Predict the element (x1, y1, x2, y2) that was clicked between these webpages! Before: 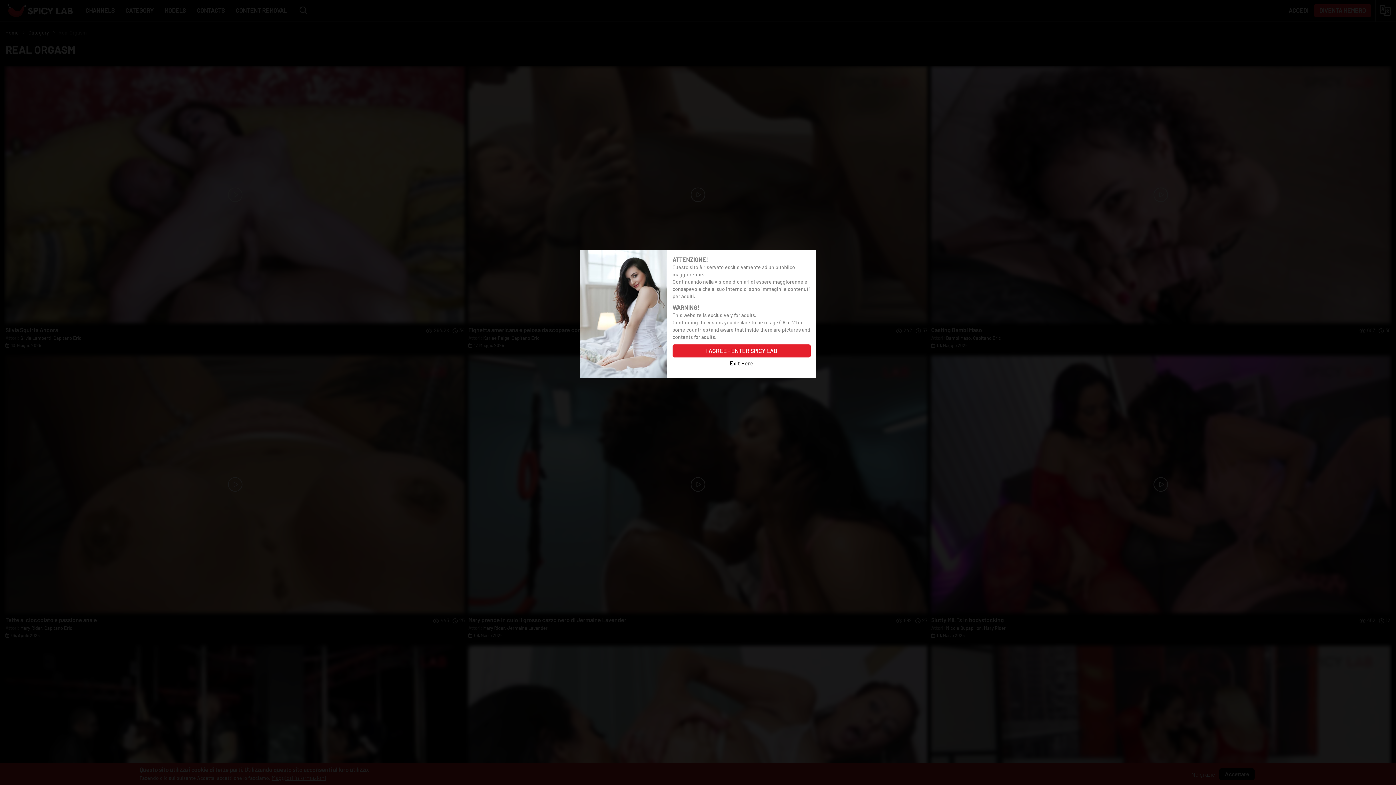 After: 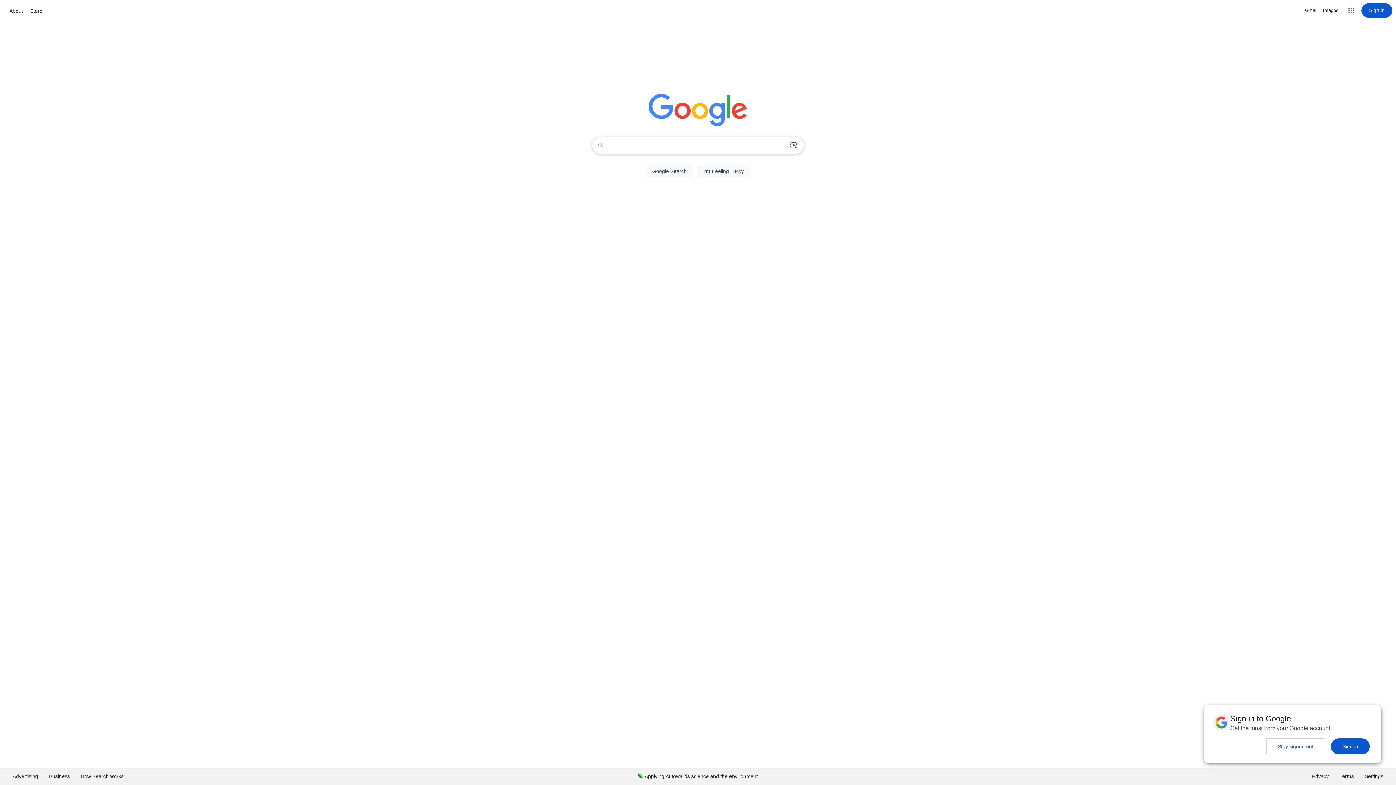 Action: bbox: (672, 357, 810, 367) label: Exit Here